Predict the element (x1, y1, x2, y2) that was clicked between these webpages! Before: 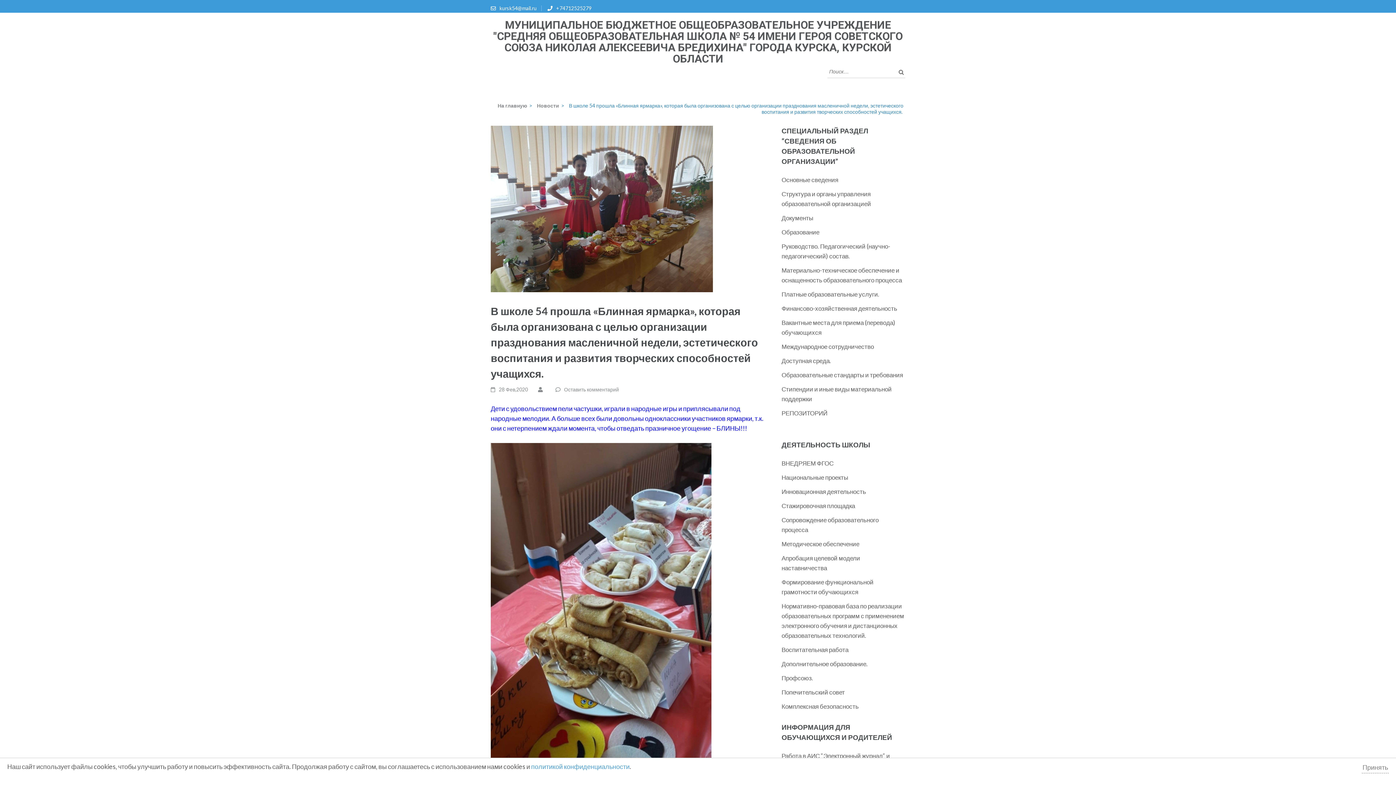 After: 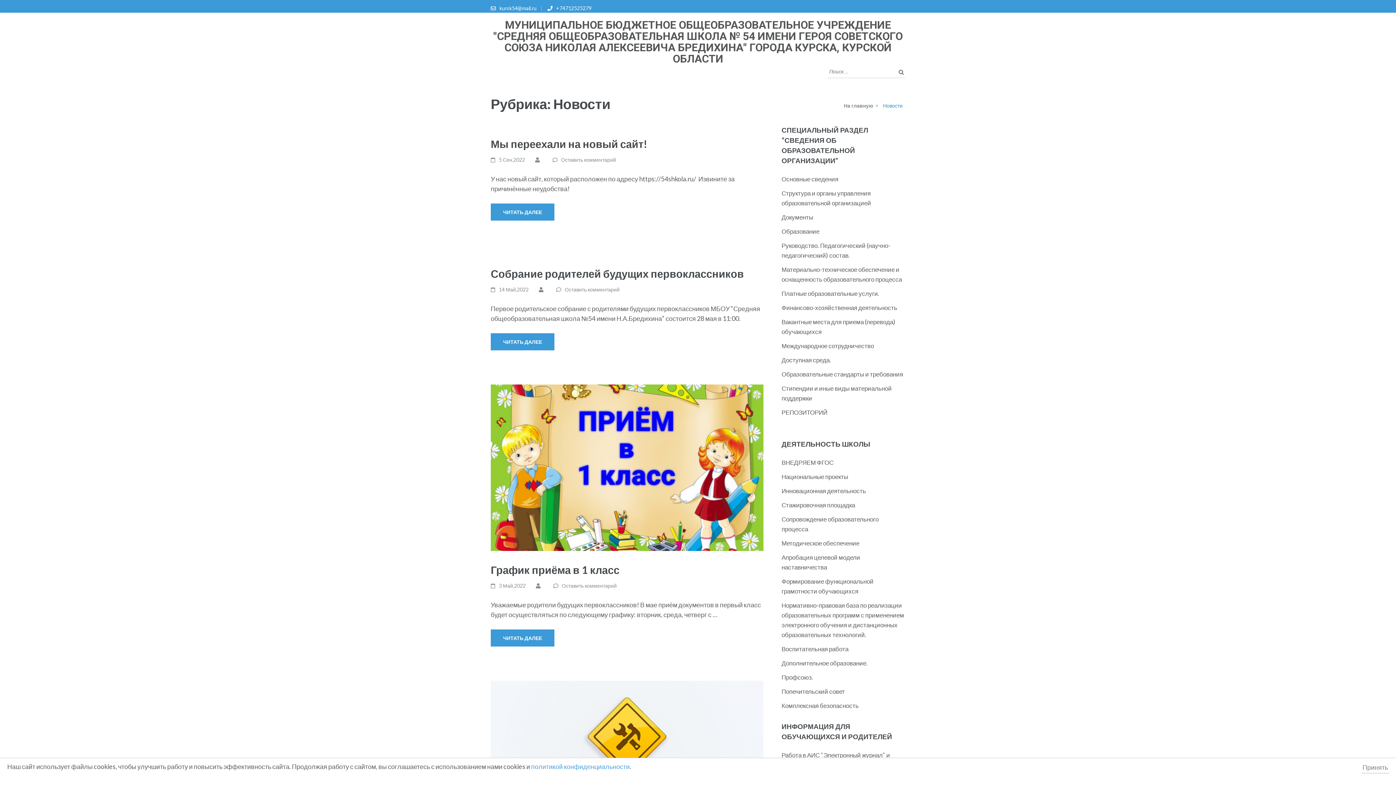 Action: bbox: (535, 102, 559, 108) label: Новости